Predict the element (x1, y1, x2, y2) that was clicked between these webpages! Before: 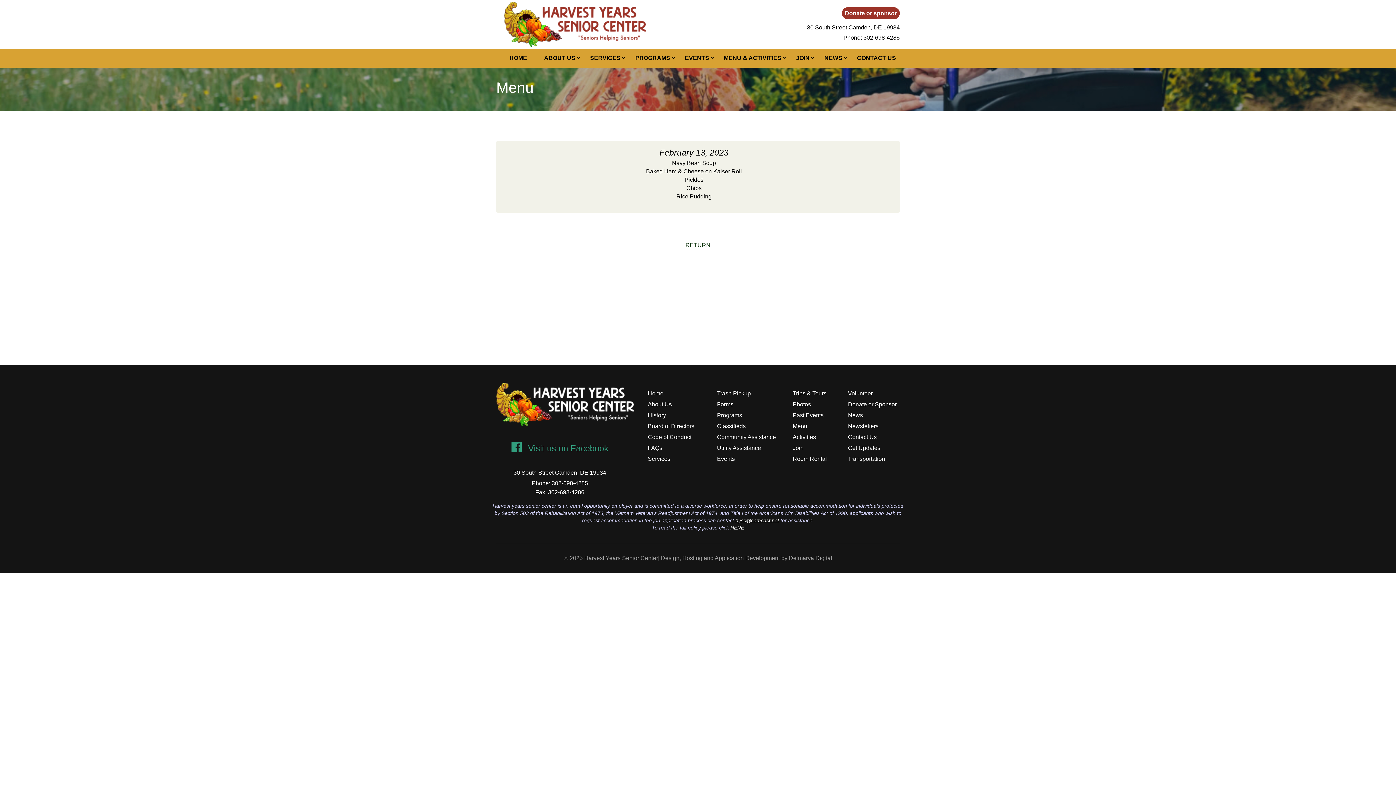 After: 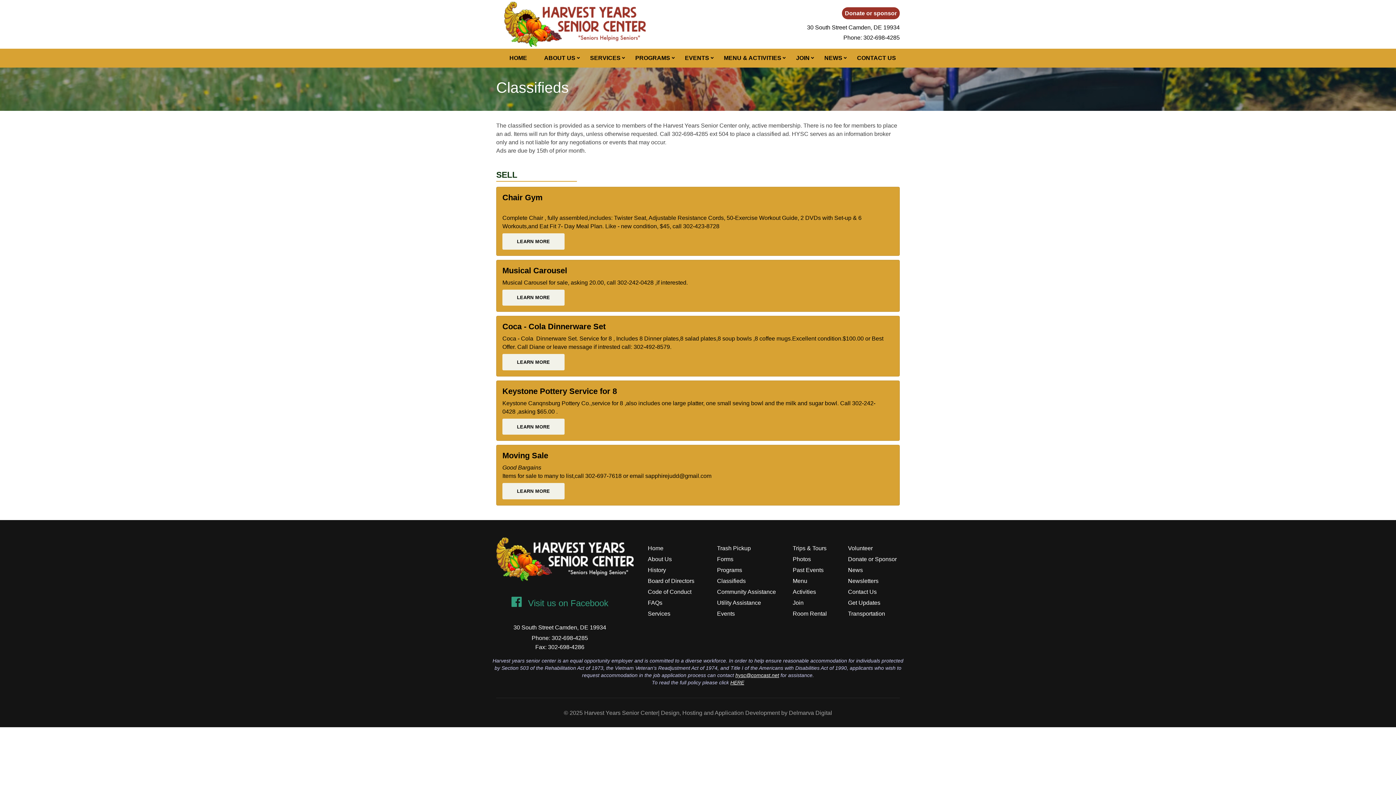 Action: label: Classifieds bbox: (717, 423, 745, 429)